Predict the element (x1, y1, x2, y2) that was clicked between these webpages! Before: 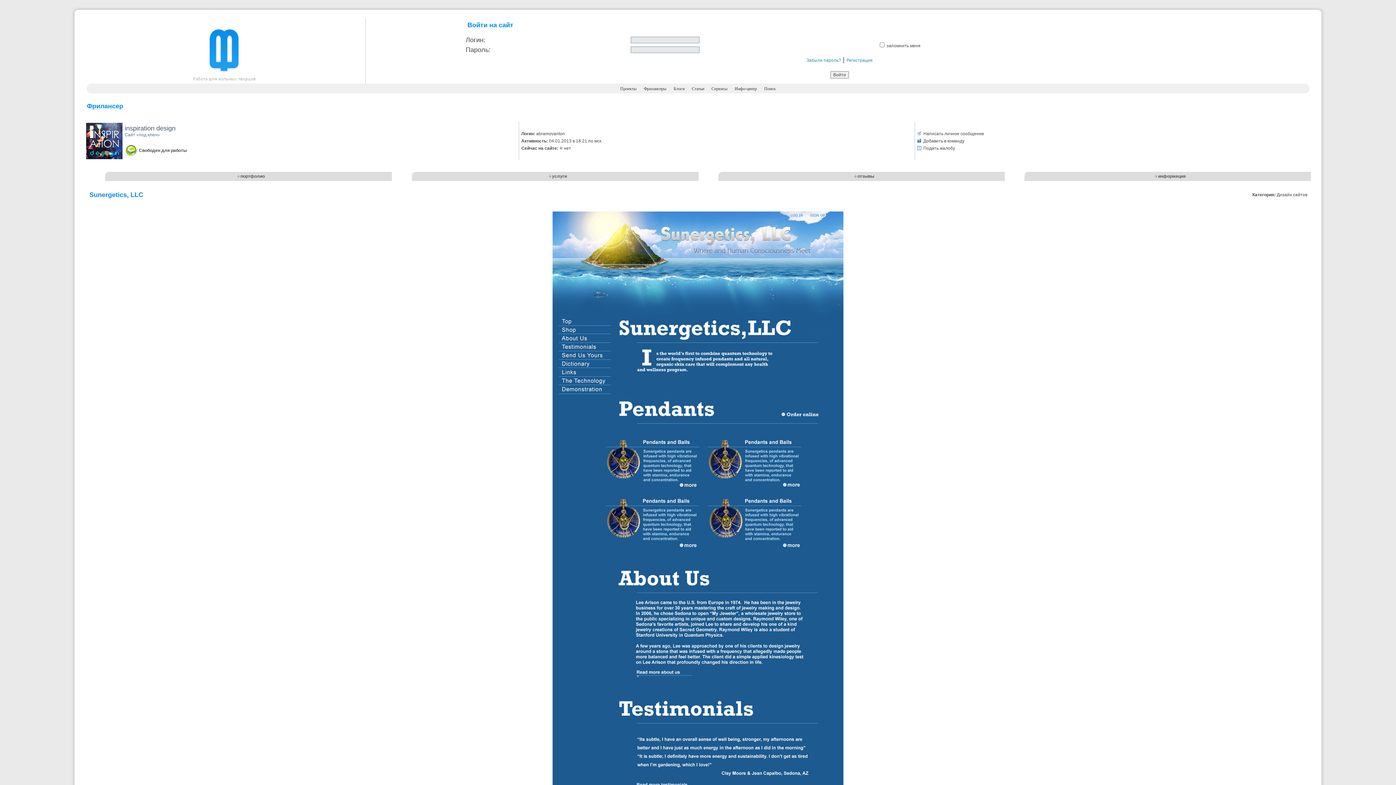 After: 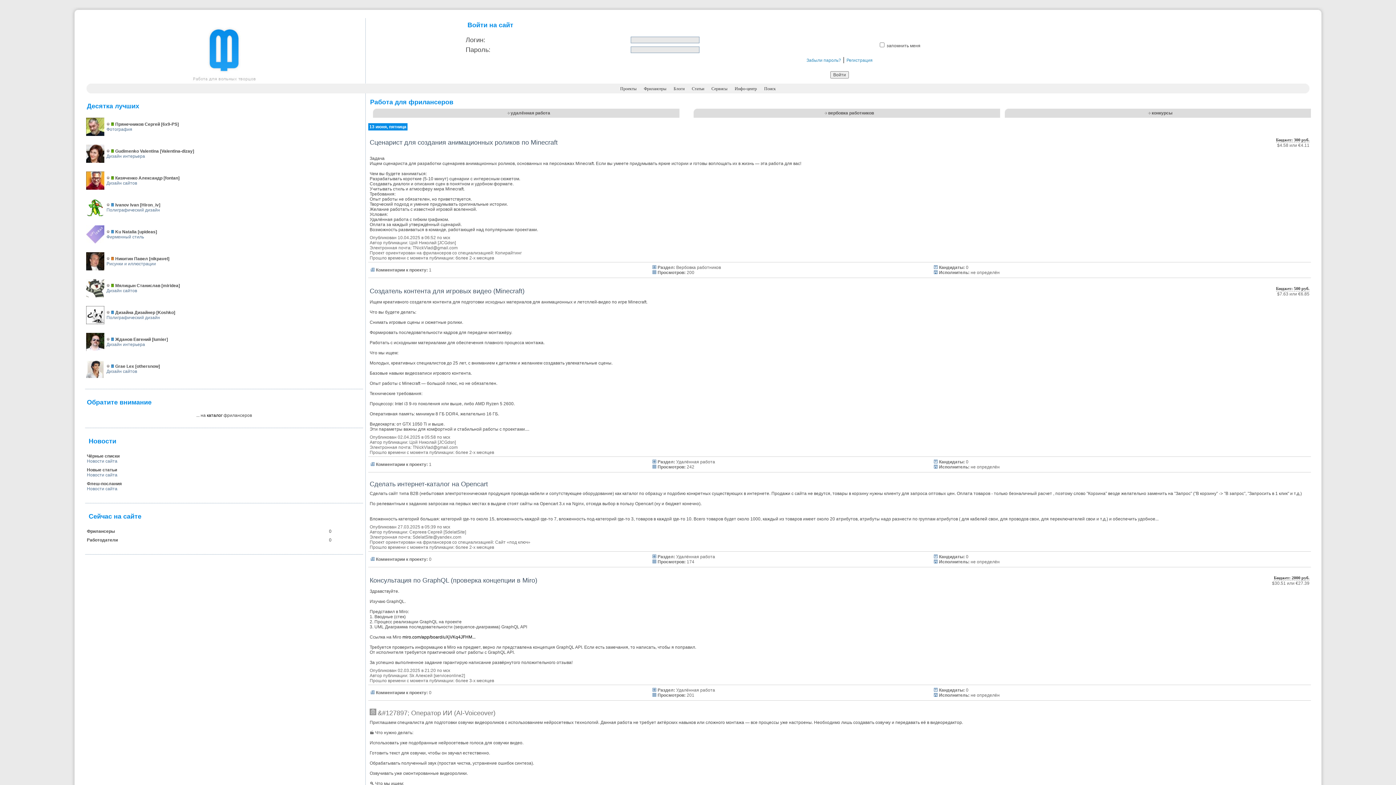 Action: bbox: (191, 78, 256, 84)